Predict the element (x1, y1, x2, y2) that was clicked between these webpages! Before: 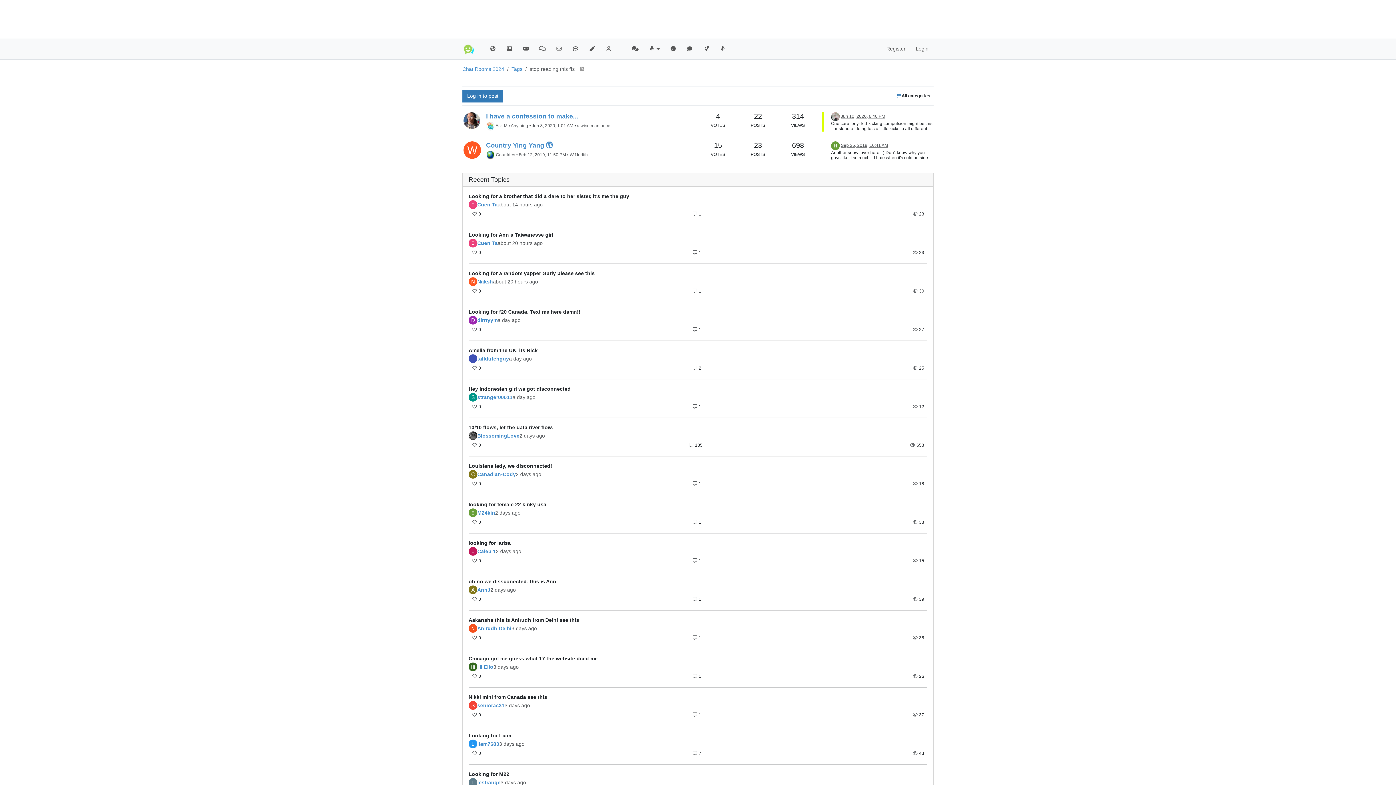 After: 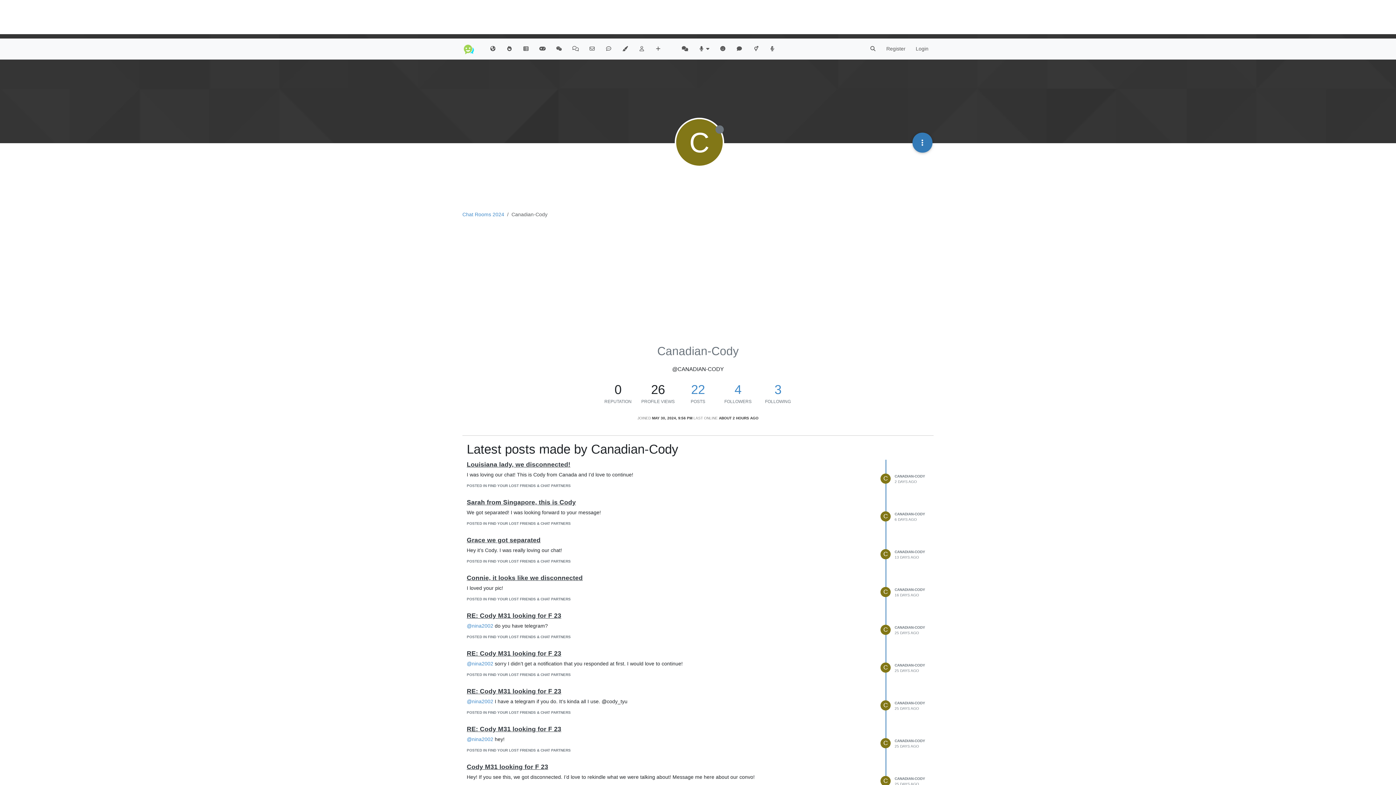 Action: bbox: (468, 470, 477, 478) label: C